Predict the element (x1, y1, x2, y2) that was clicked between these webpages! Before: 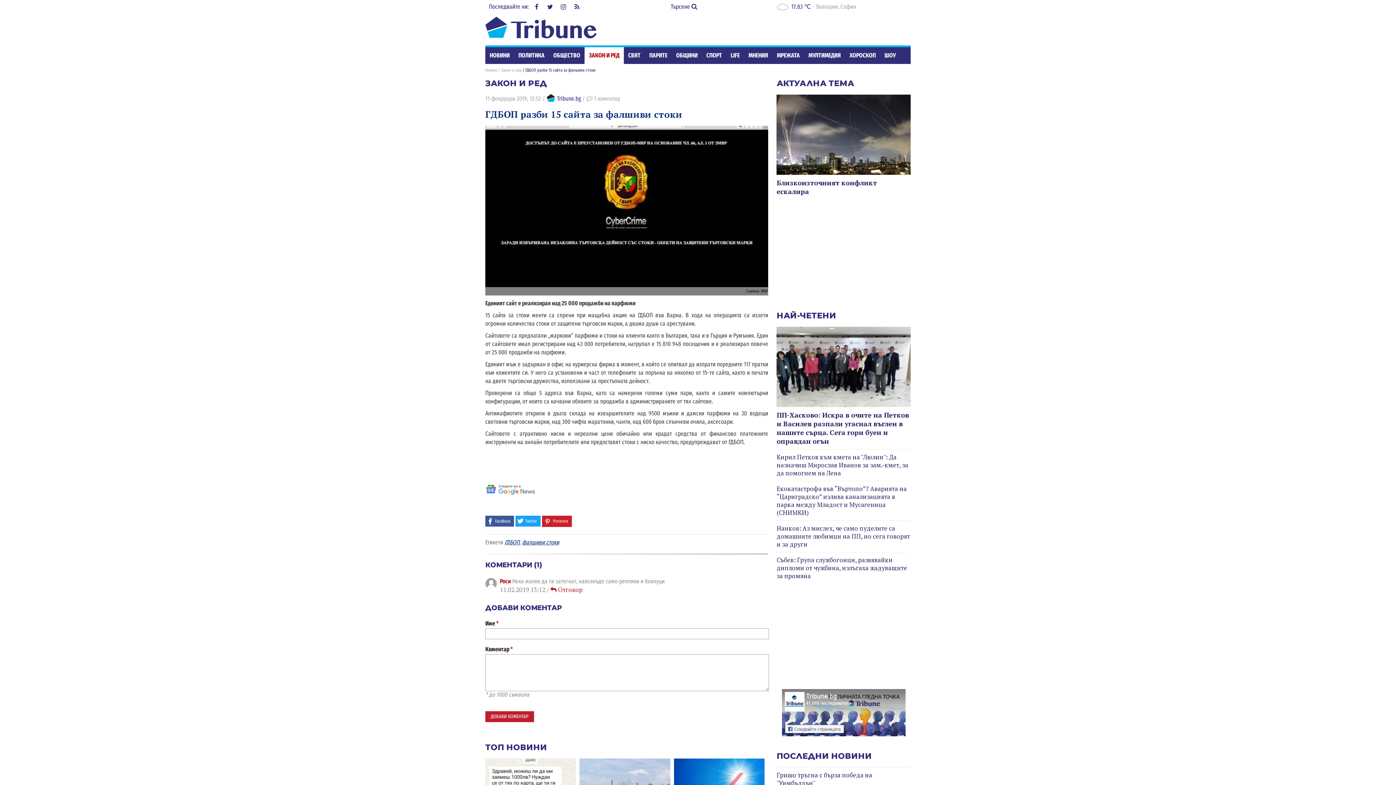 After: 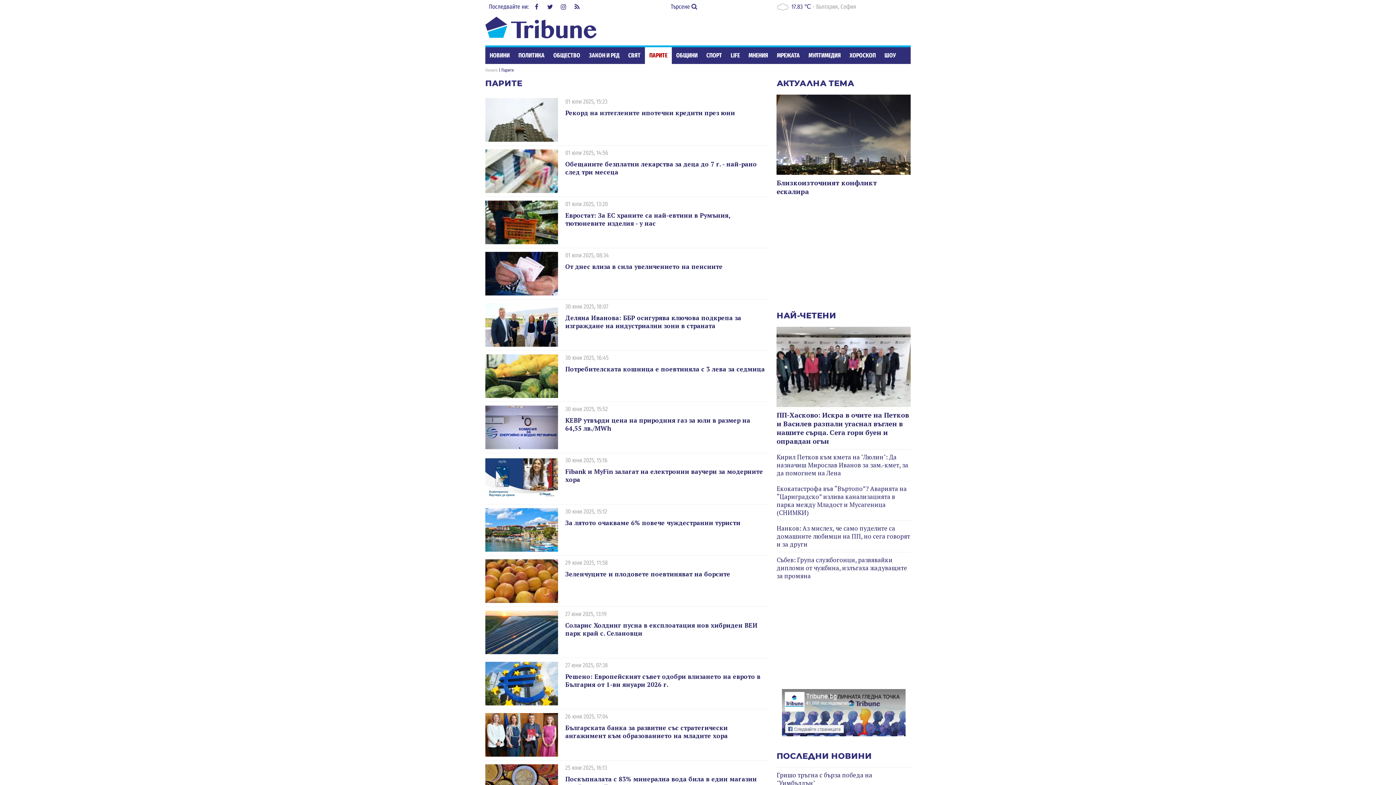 Action: bbox: (645, 47, 672, 64) label: ПАРИТЕ